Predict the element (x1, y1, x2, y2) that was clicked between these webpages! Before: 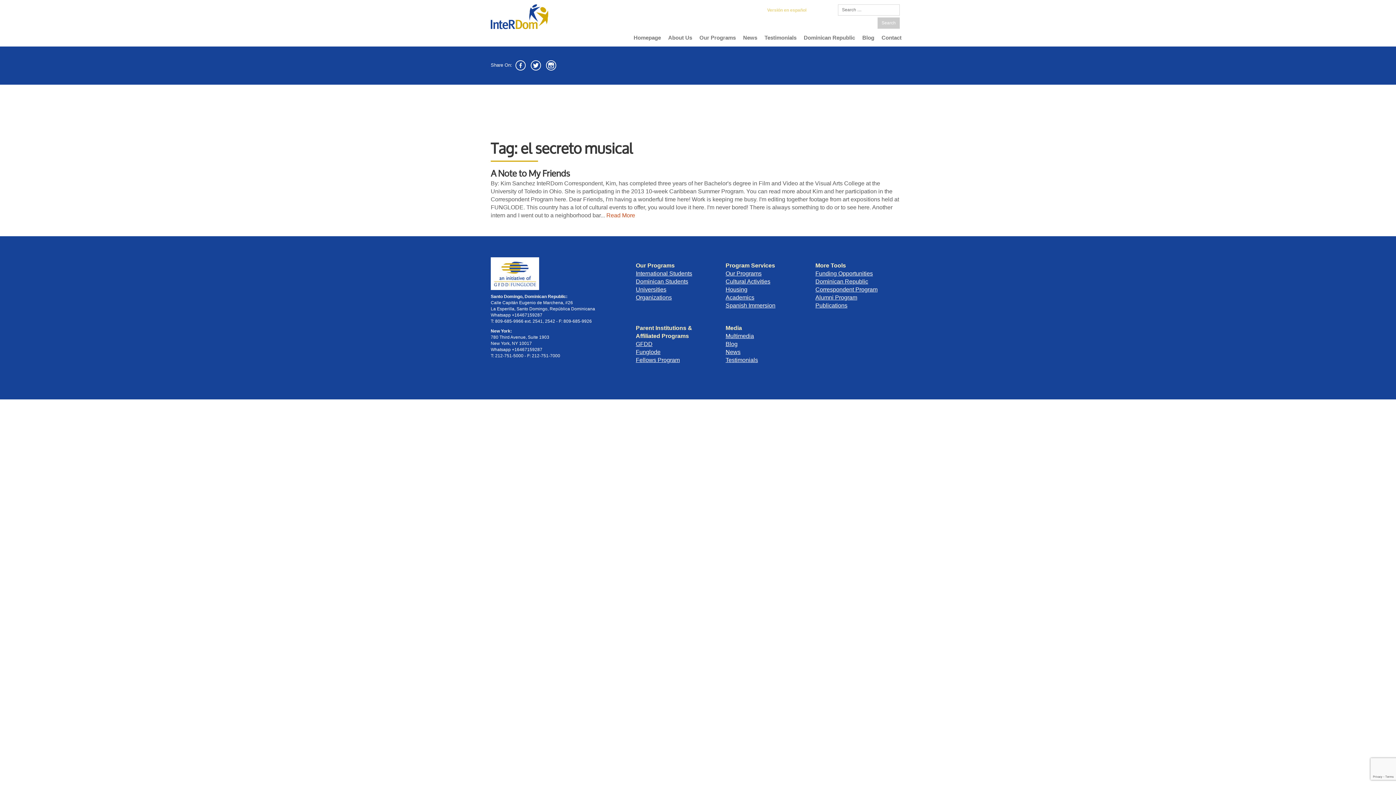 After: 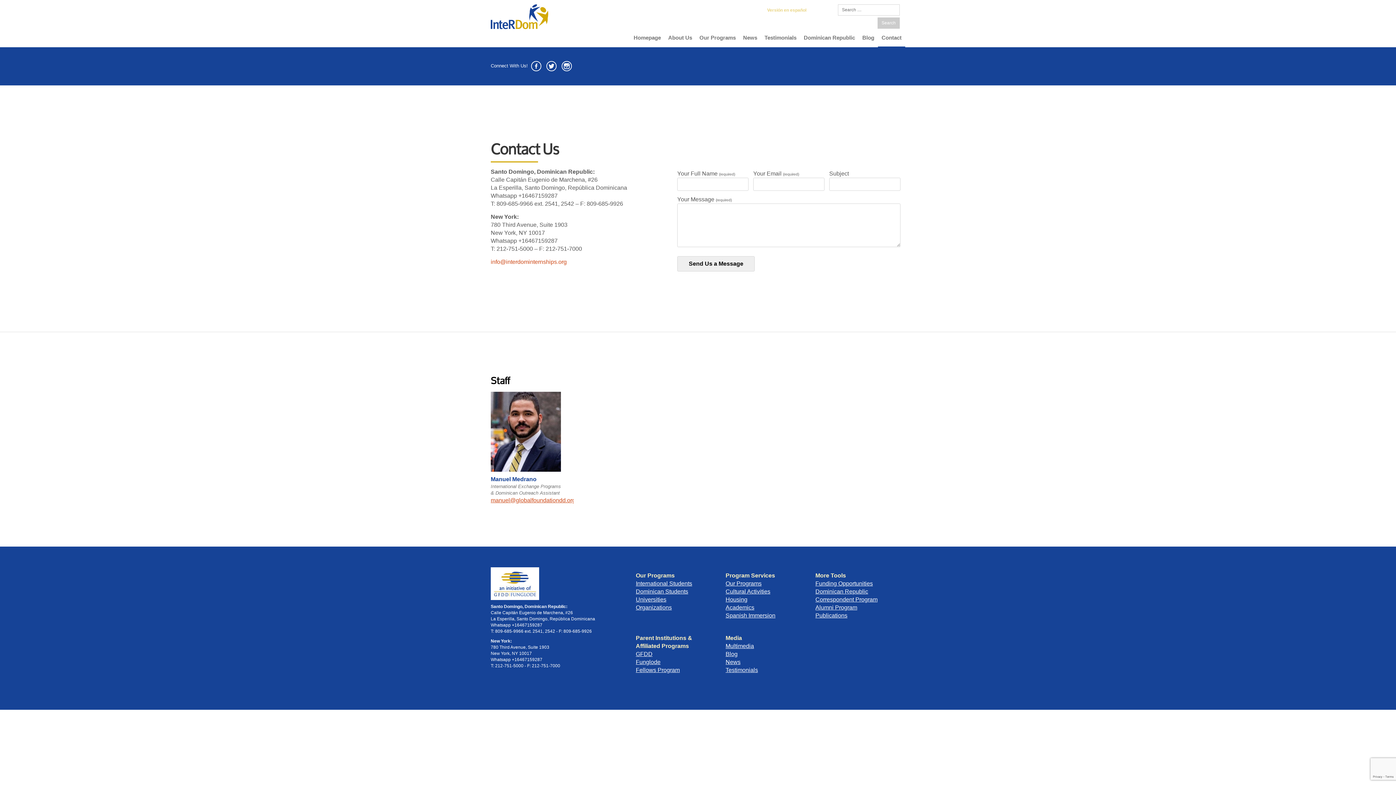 Action: label: Contact bbox: (878, 28, 905, 46)